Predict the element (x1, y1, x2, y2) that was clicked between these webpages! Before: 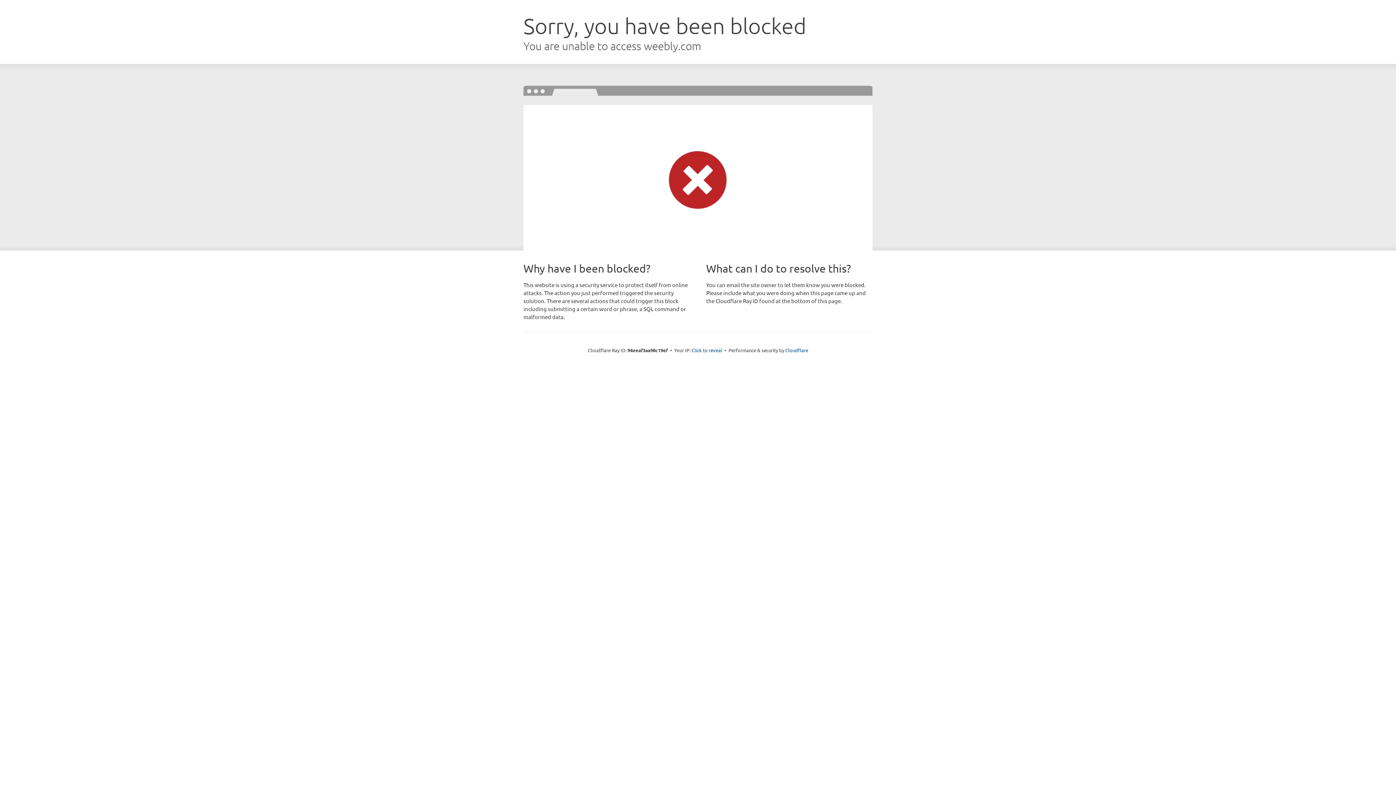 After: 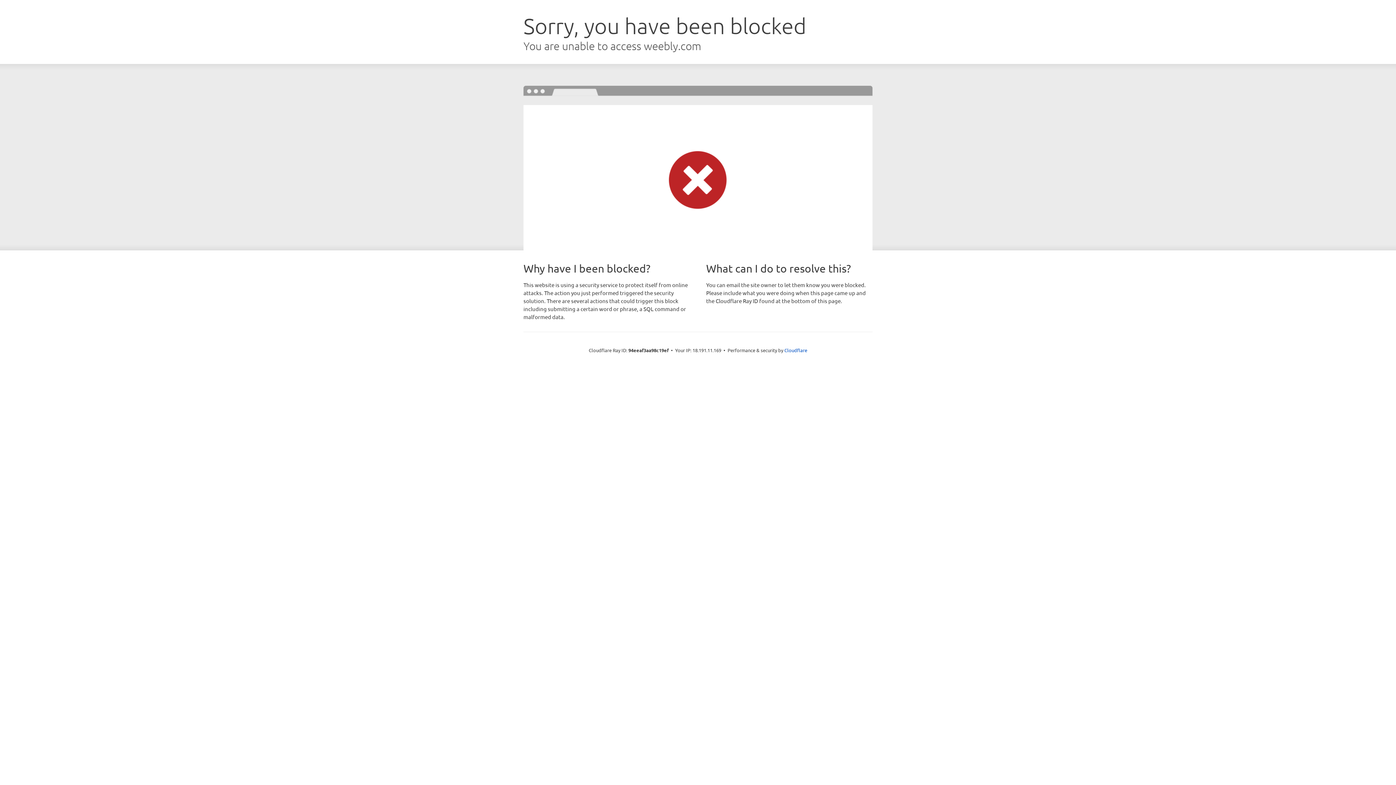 Action: bbox: (691, 346, 722, 353) label: Click to reveal